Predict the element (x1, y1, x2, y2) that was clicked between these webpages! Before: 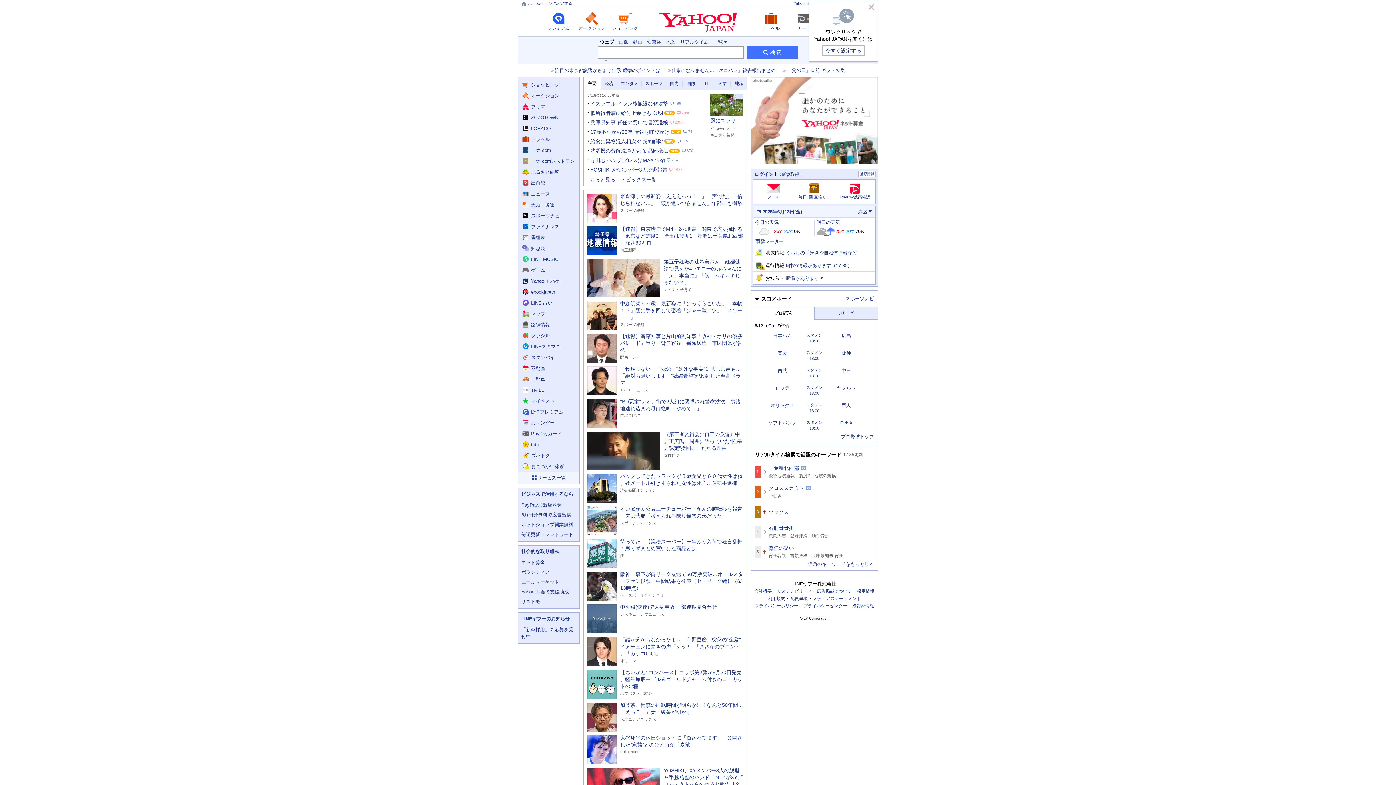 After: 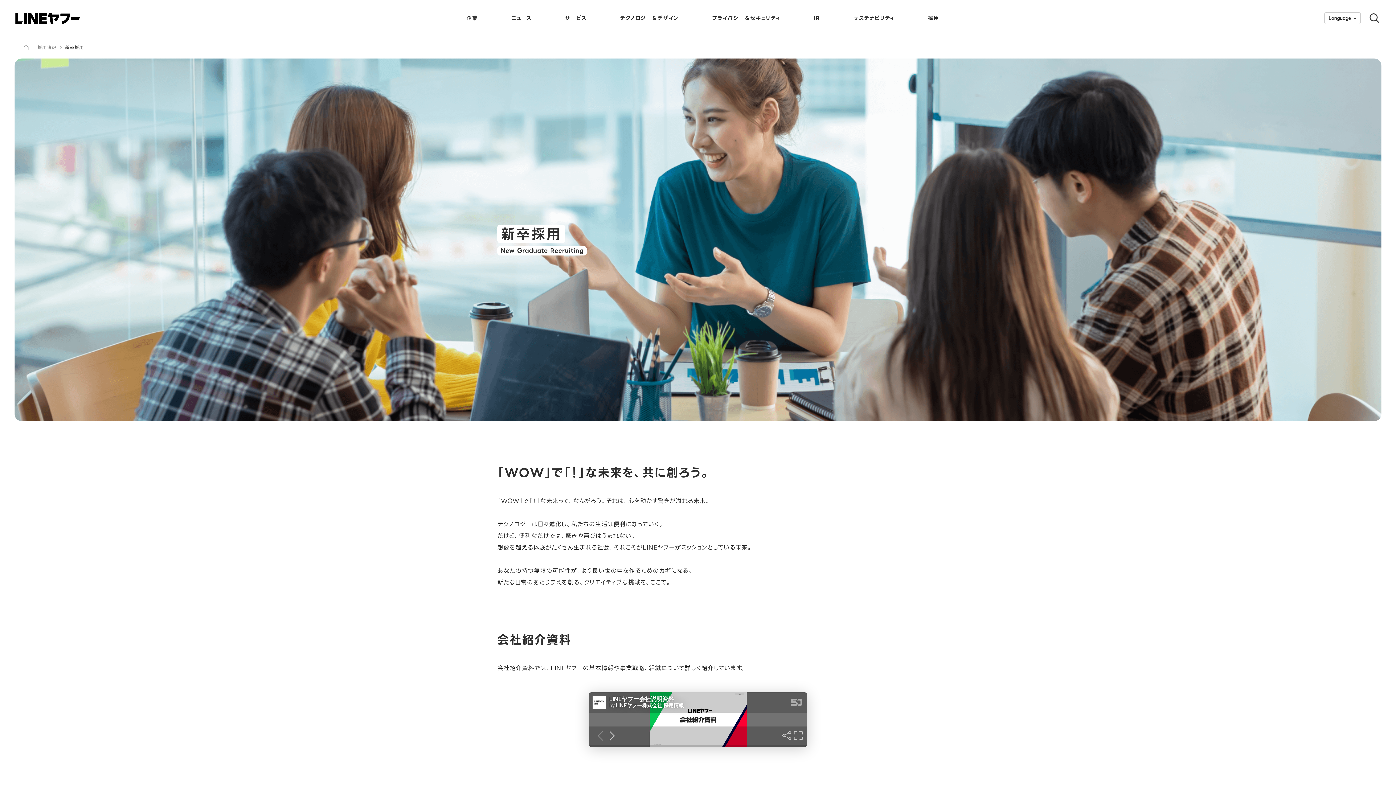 Action: bbox: (518, 625, 579, 641) label: 「新卒採用」の応募を受付中